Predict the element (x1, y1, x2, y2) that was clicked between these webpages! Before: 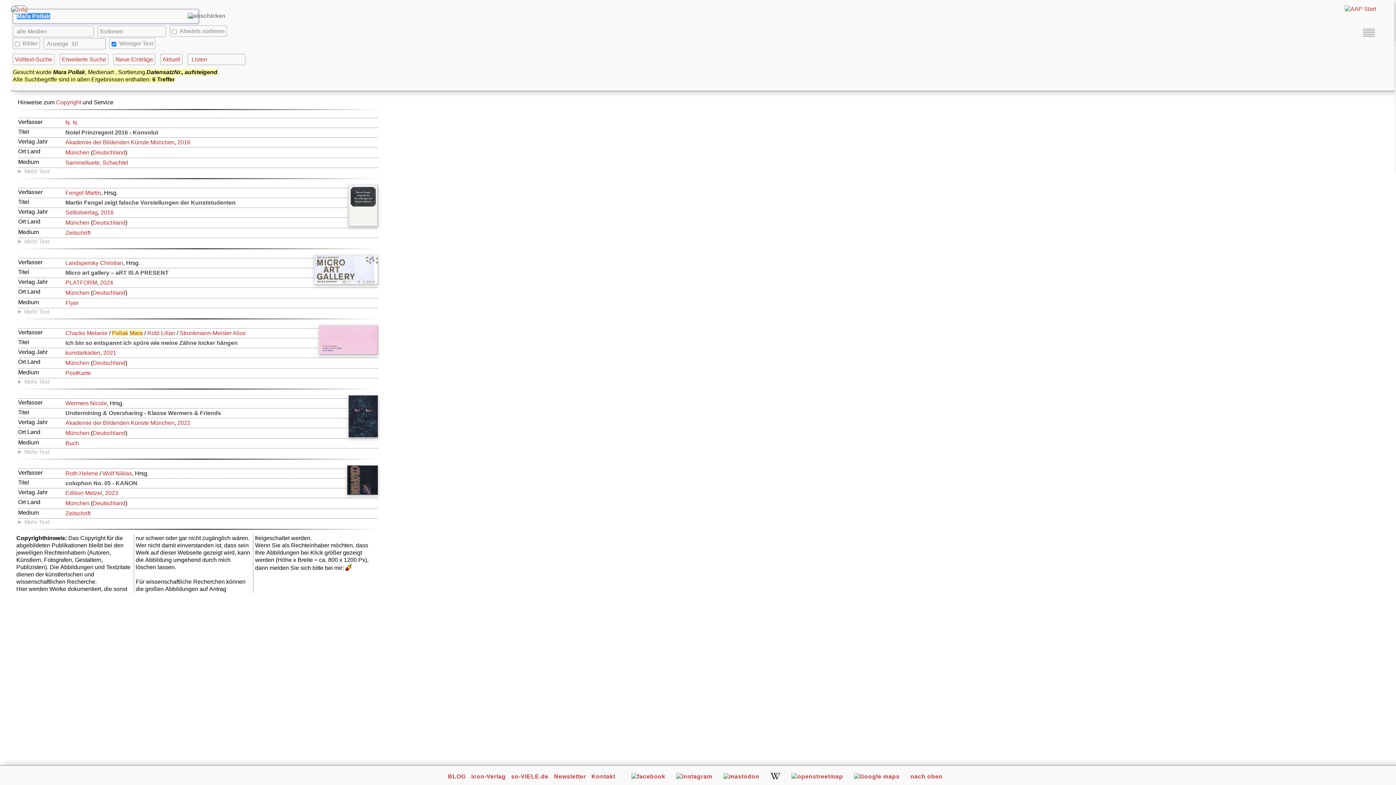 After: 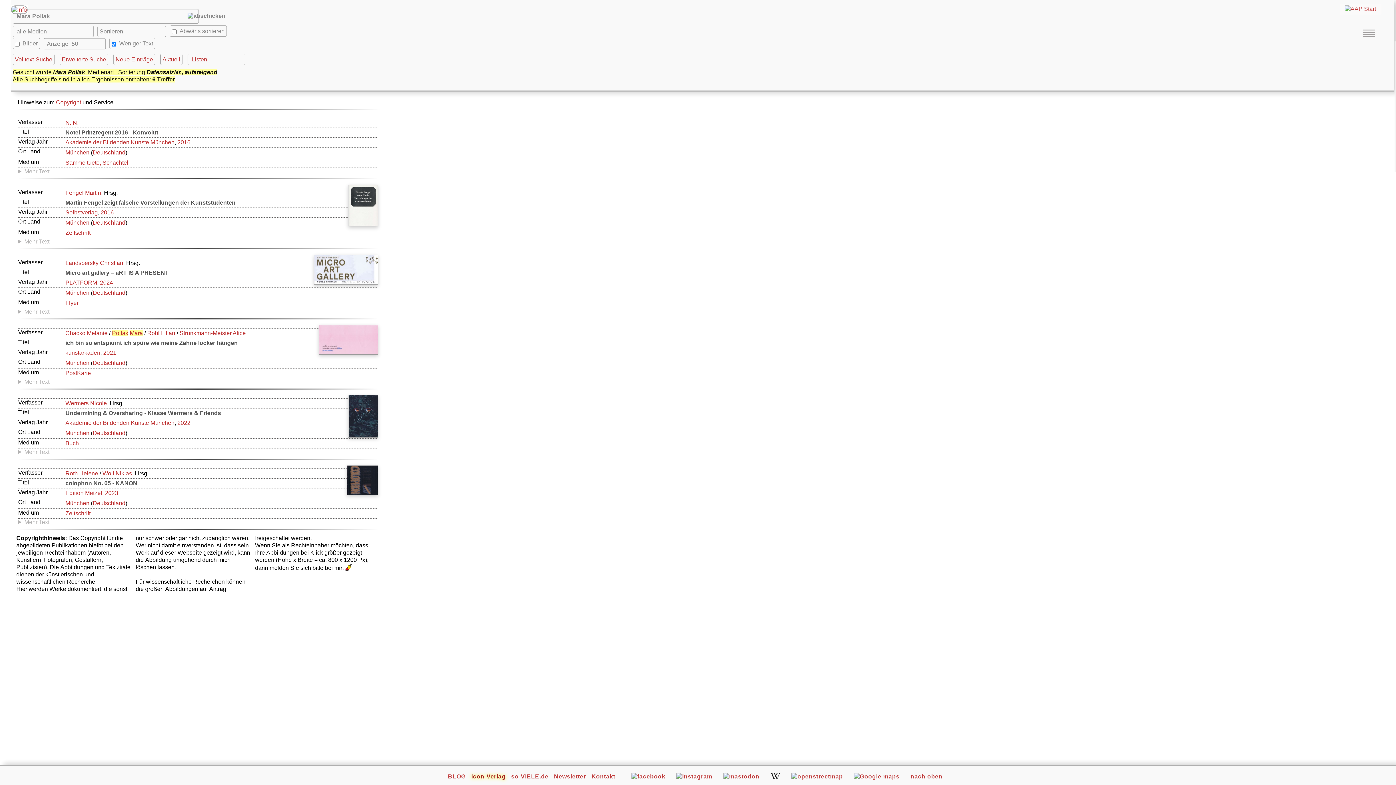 Action: bbox: (471, 773, 505, 781) label: icon-Verlag